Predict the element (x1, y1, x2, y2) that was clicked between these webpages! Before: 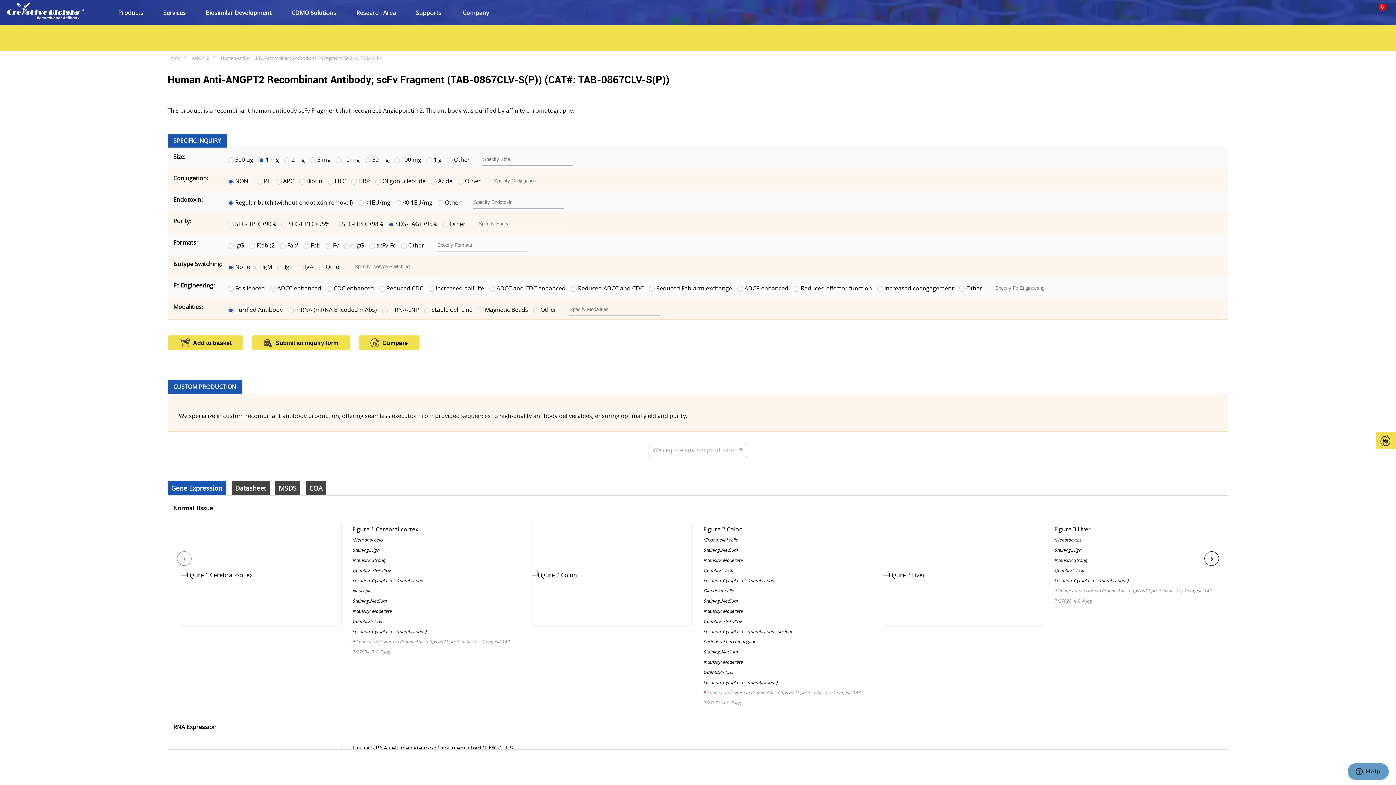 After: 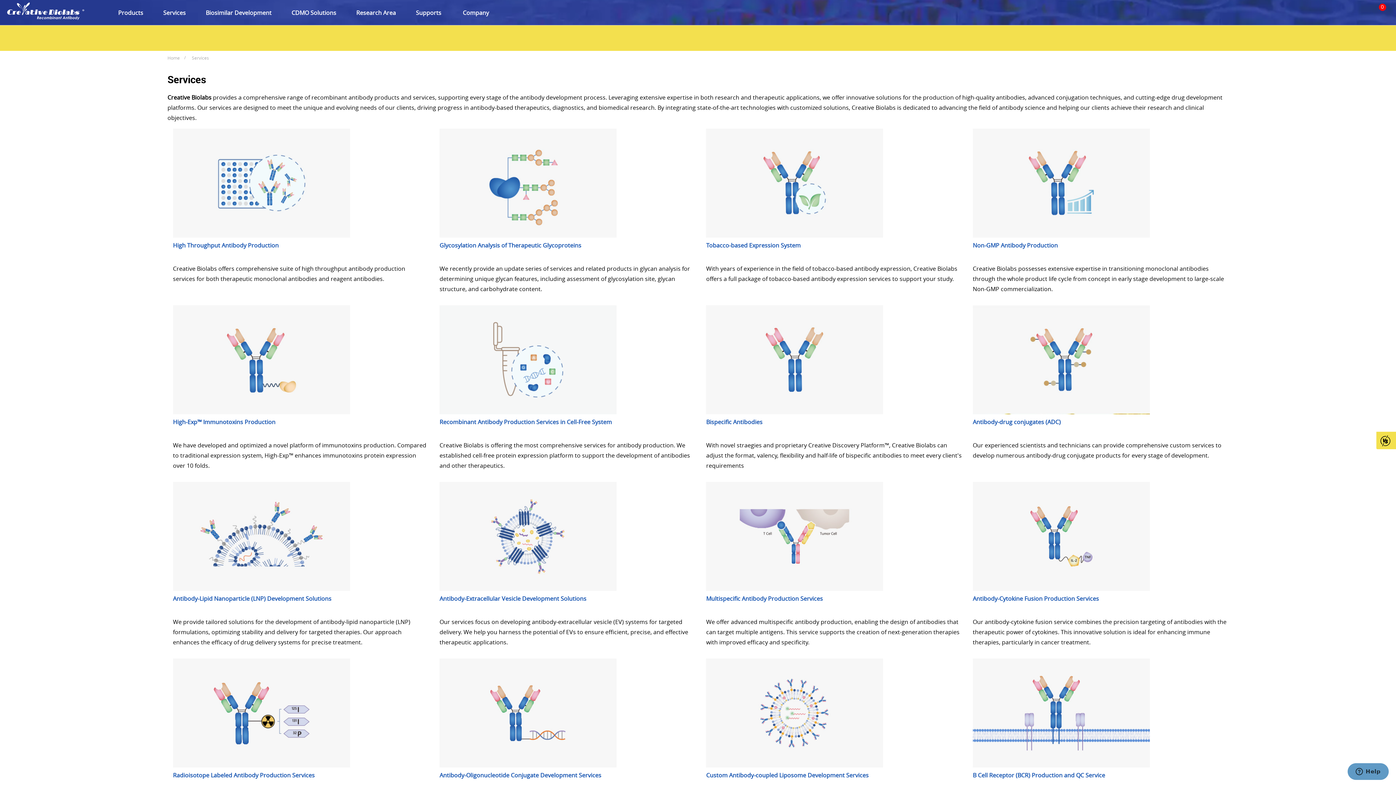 Action: bbox: (154, 3, 185, 21) label: Services